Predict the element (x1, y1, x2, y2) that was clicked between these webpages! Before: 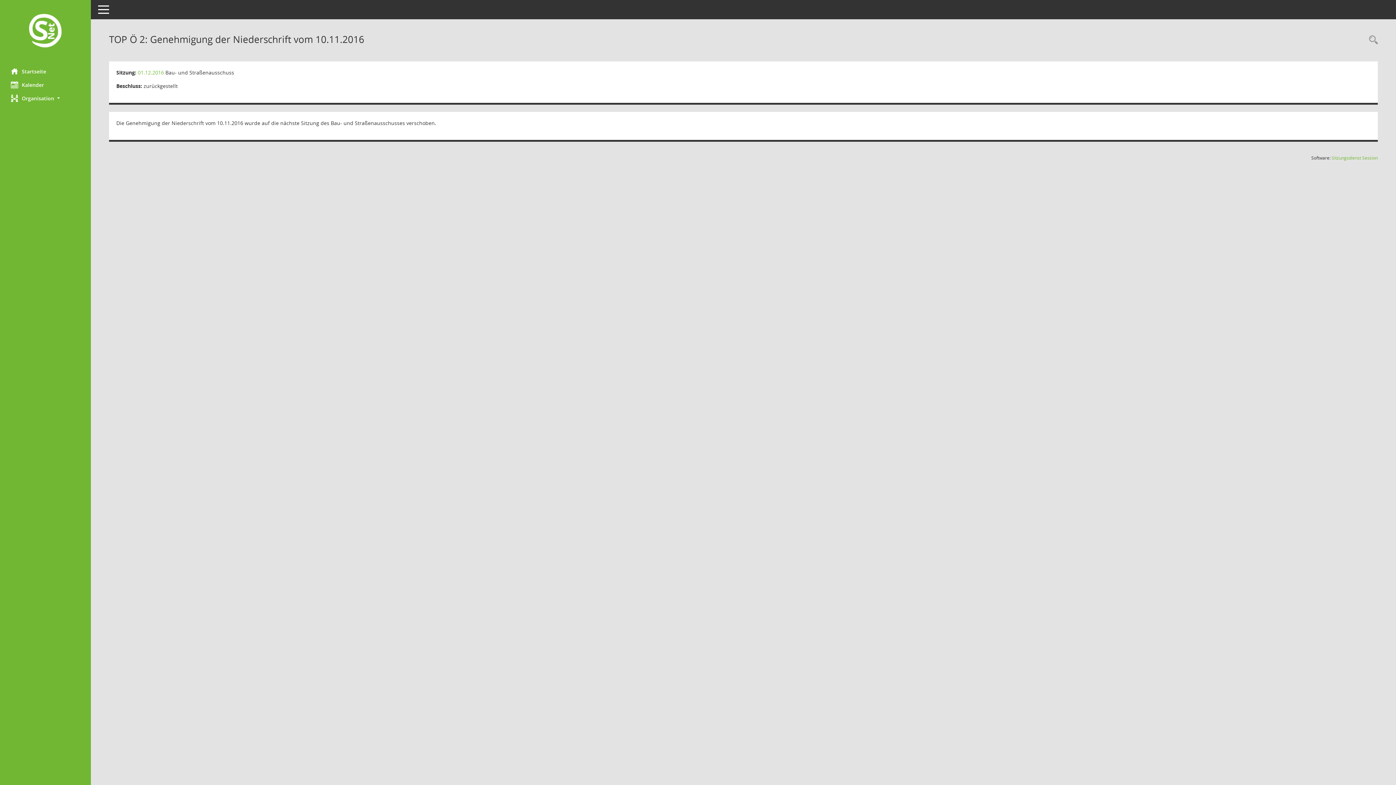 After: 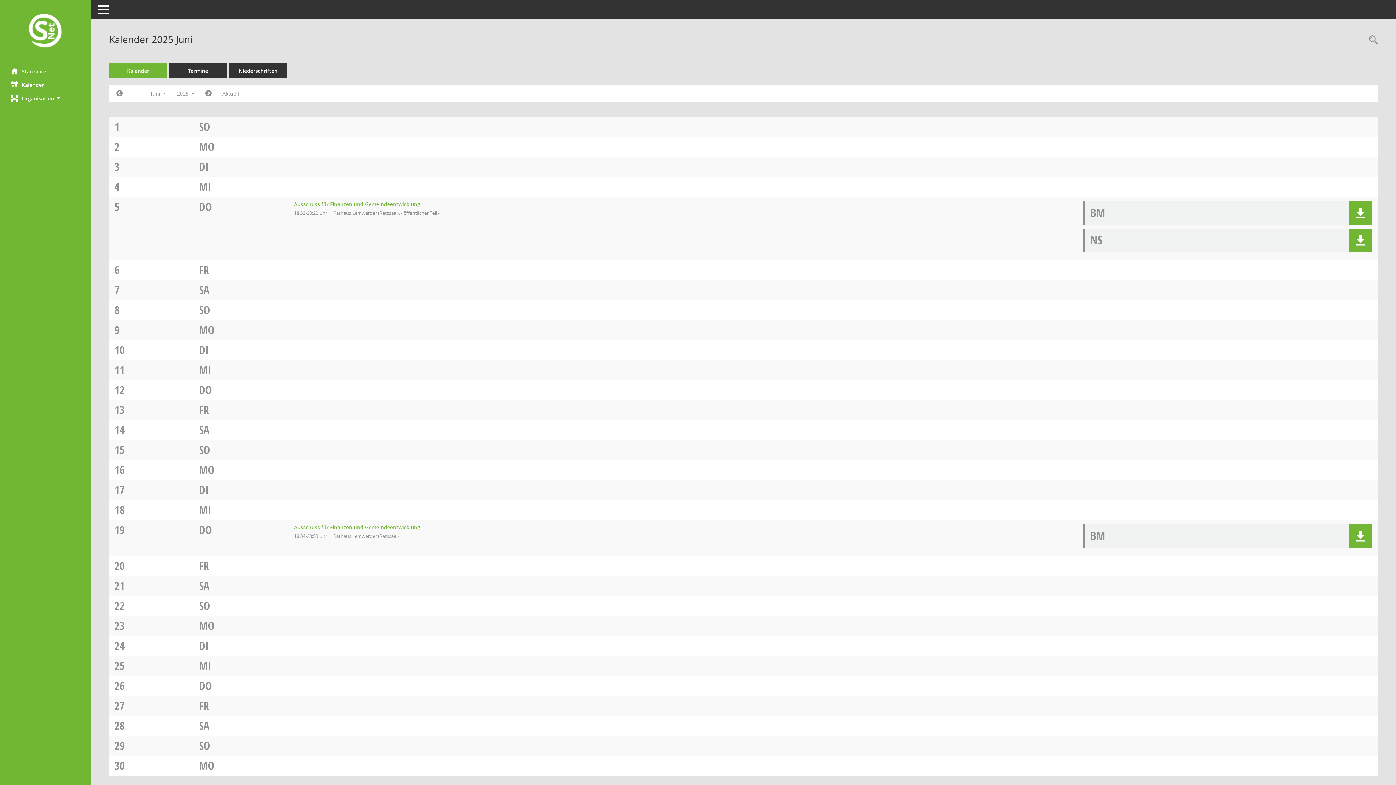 Action: label: Diese Seite enthält eine kalendarische Übersicht der Sitzungstermine für einen Monat. bbox: (0, 78, 90, 91)